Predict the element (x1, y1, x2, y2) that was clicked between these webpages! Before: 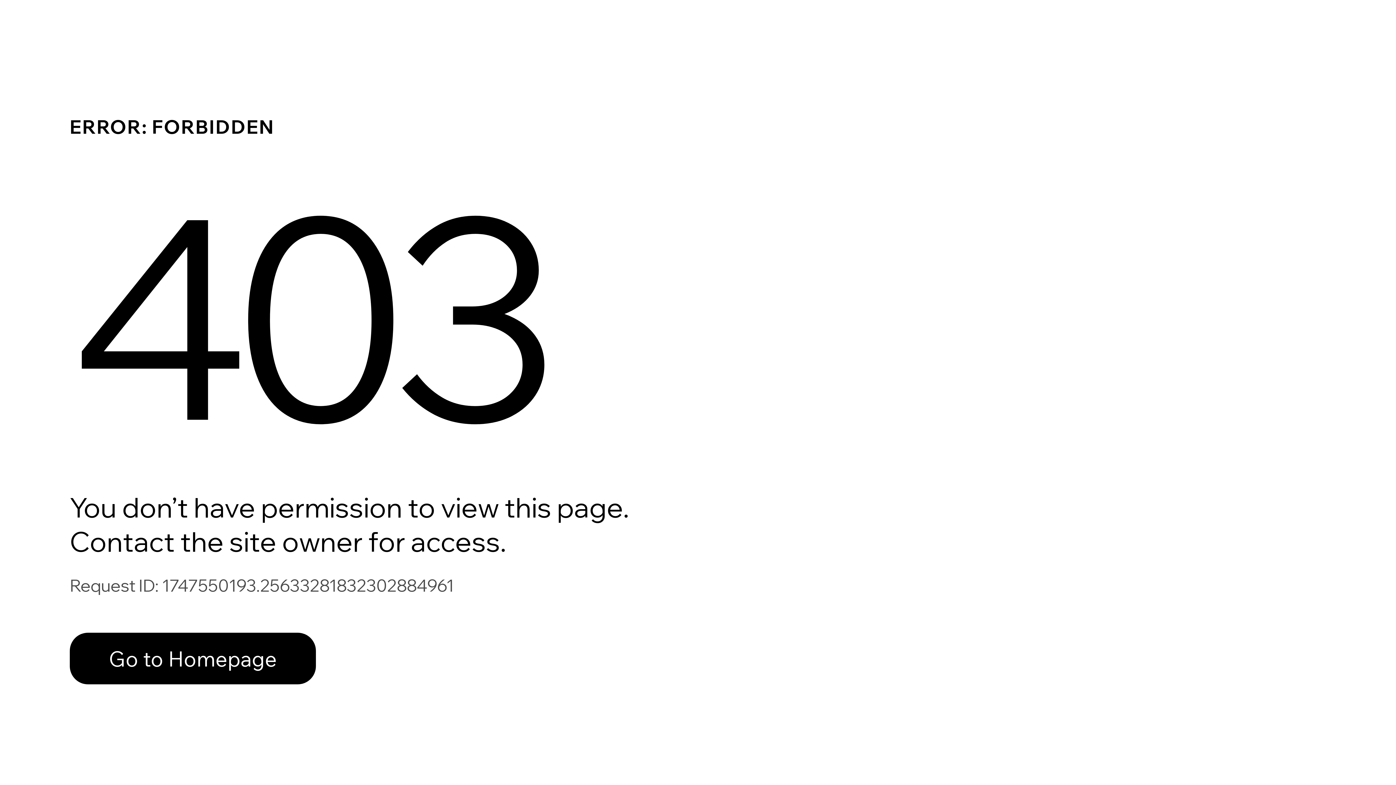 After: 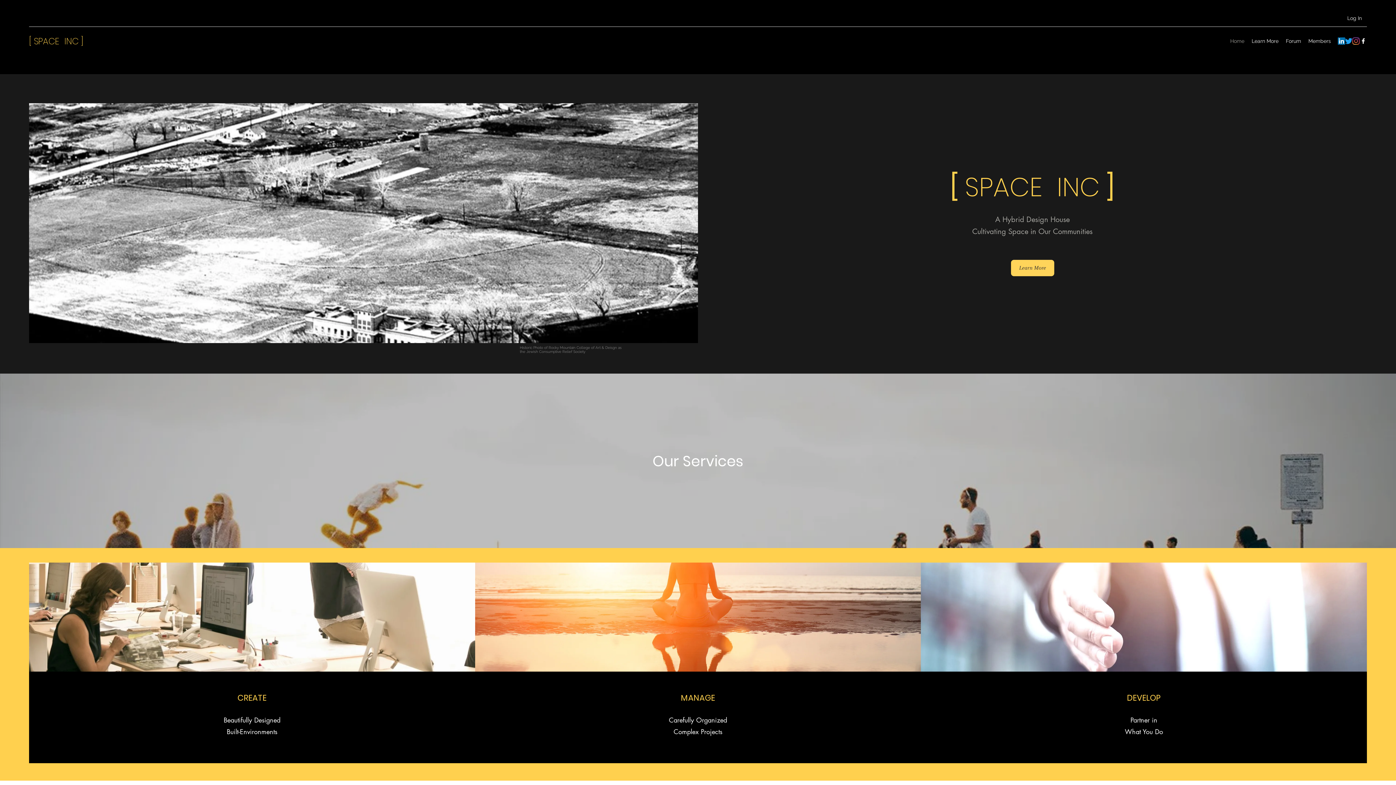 Action: label: Go to Homepage bbox: (69, 633, 316, 684)